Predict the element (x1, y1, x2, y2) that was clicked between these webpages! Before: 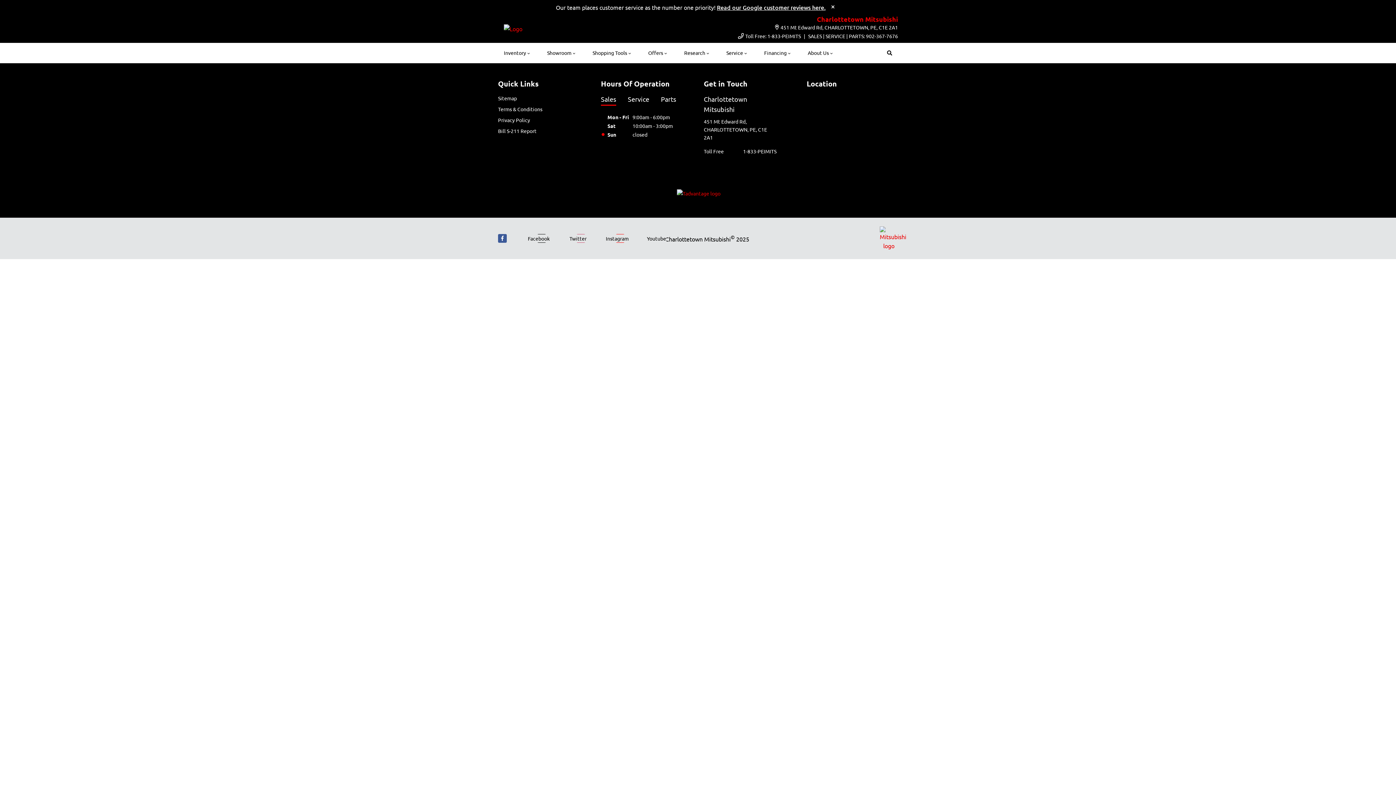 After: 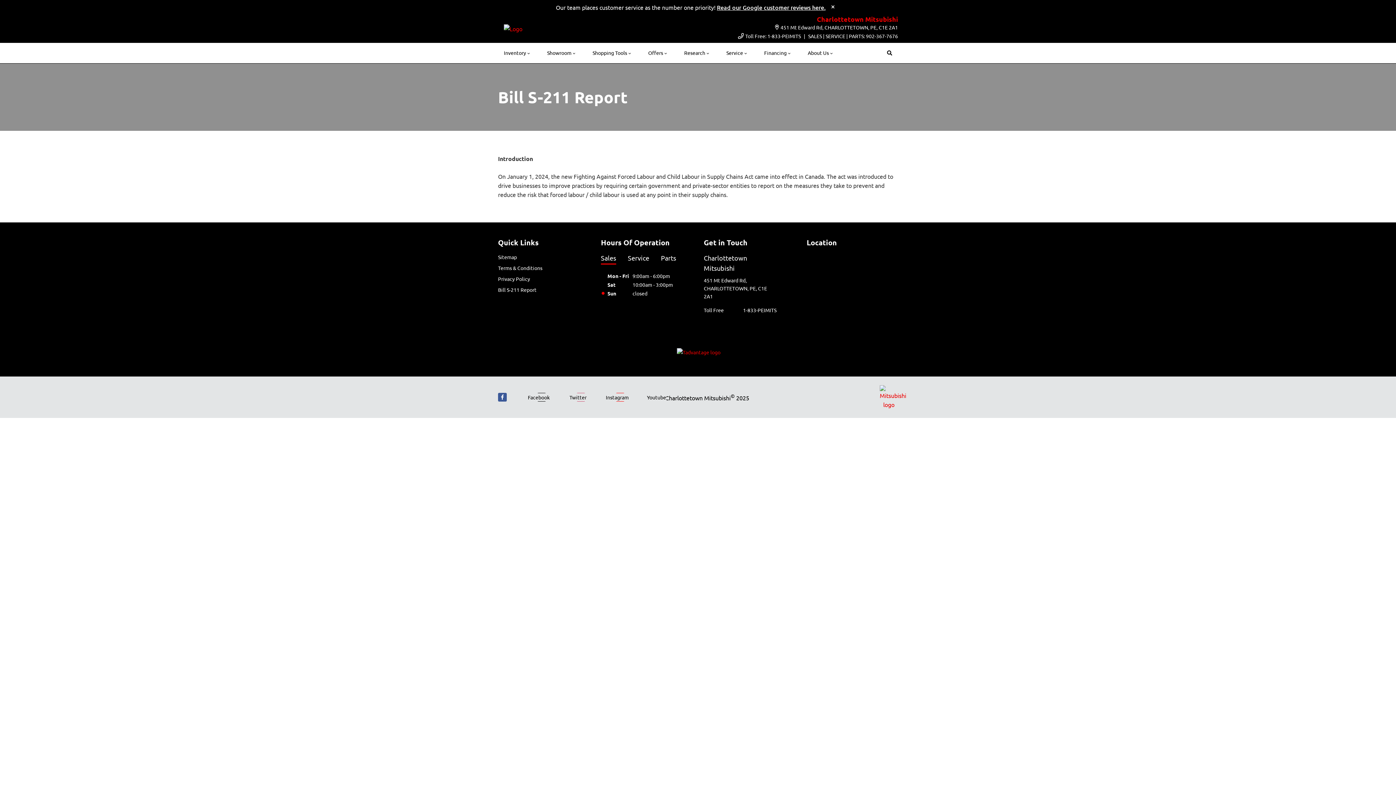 Action: bbox: (498, 127, 536, 134) label: Bill S-211 Report